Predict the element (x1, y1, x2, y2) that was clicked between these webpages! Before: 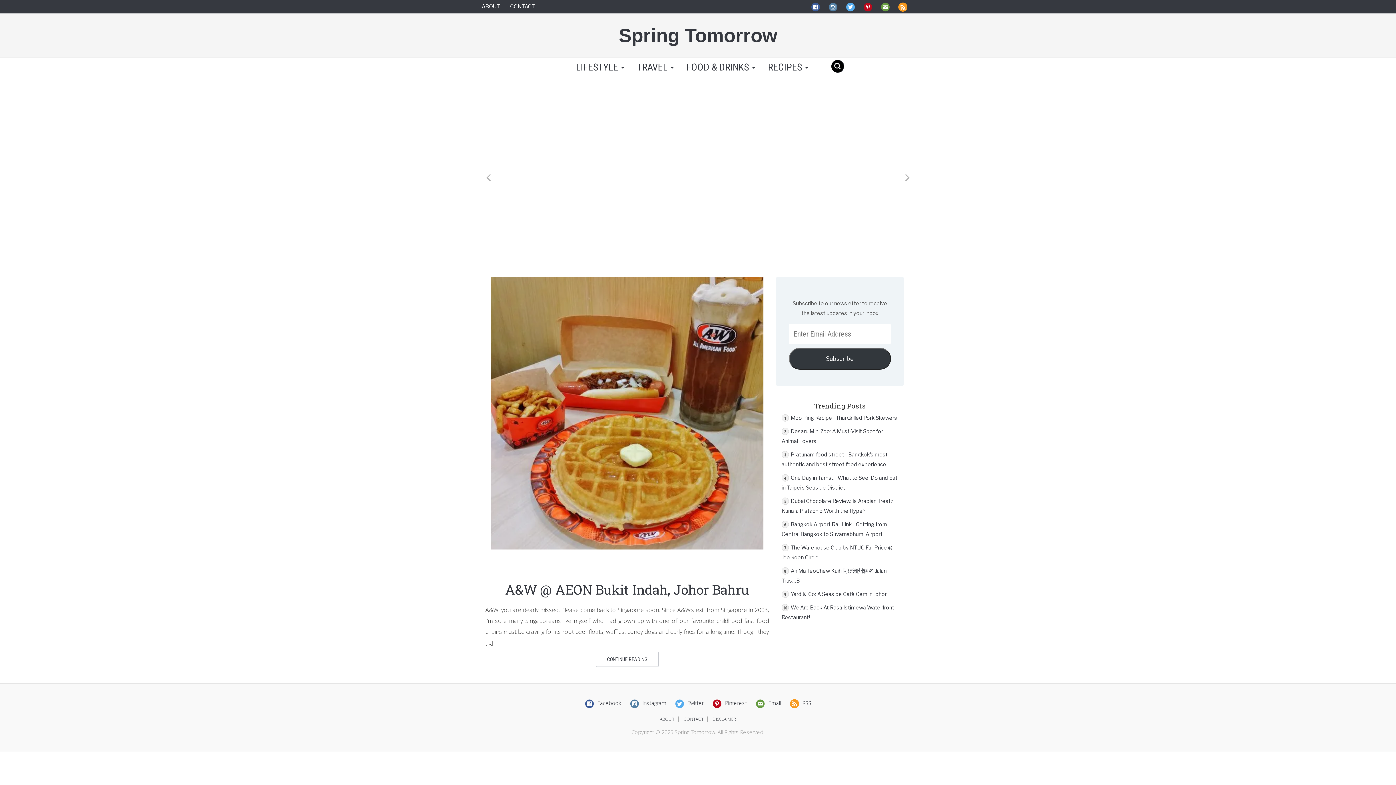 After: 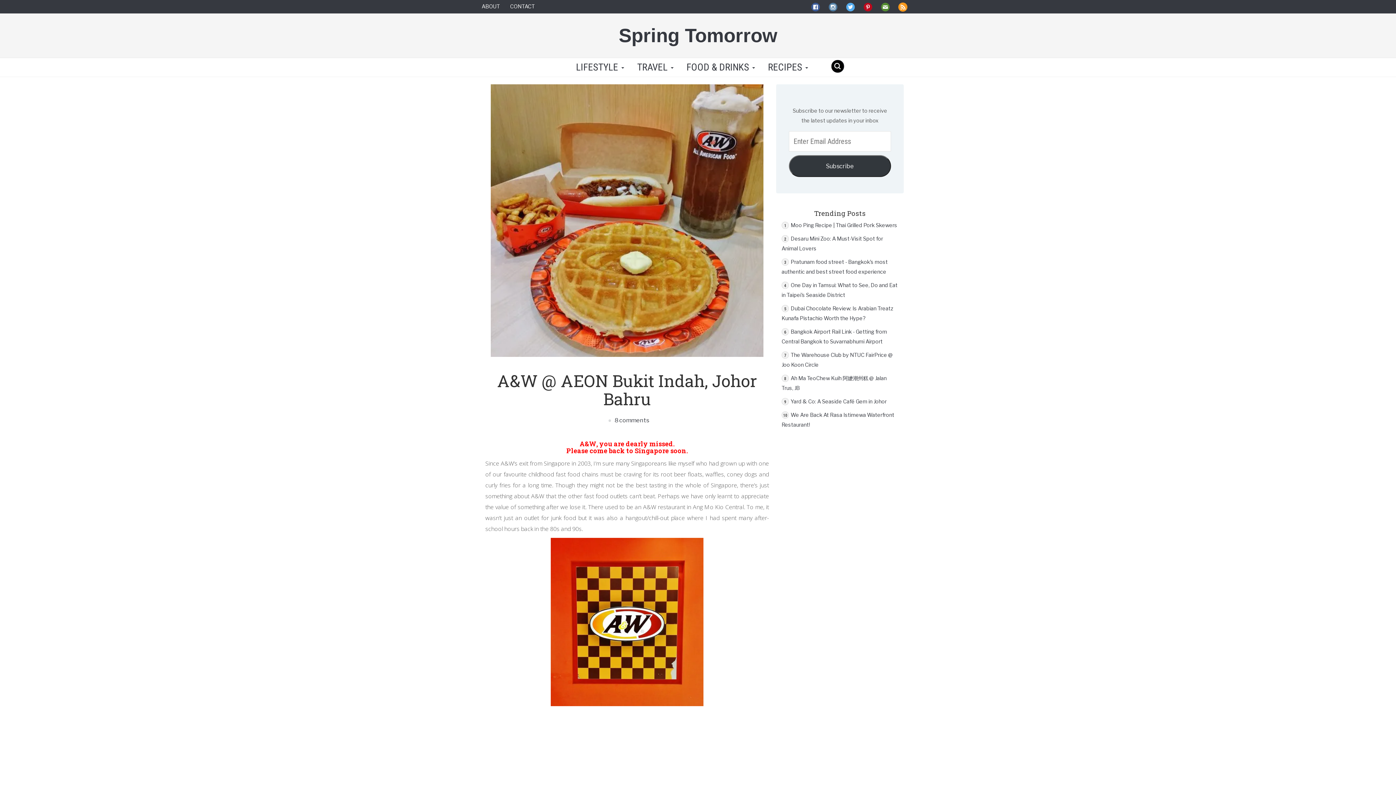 Action: bbox: (595, 655, 658, 663) label: CONTINUE READING